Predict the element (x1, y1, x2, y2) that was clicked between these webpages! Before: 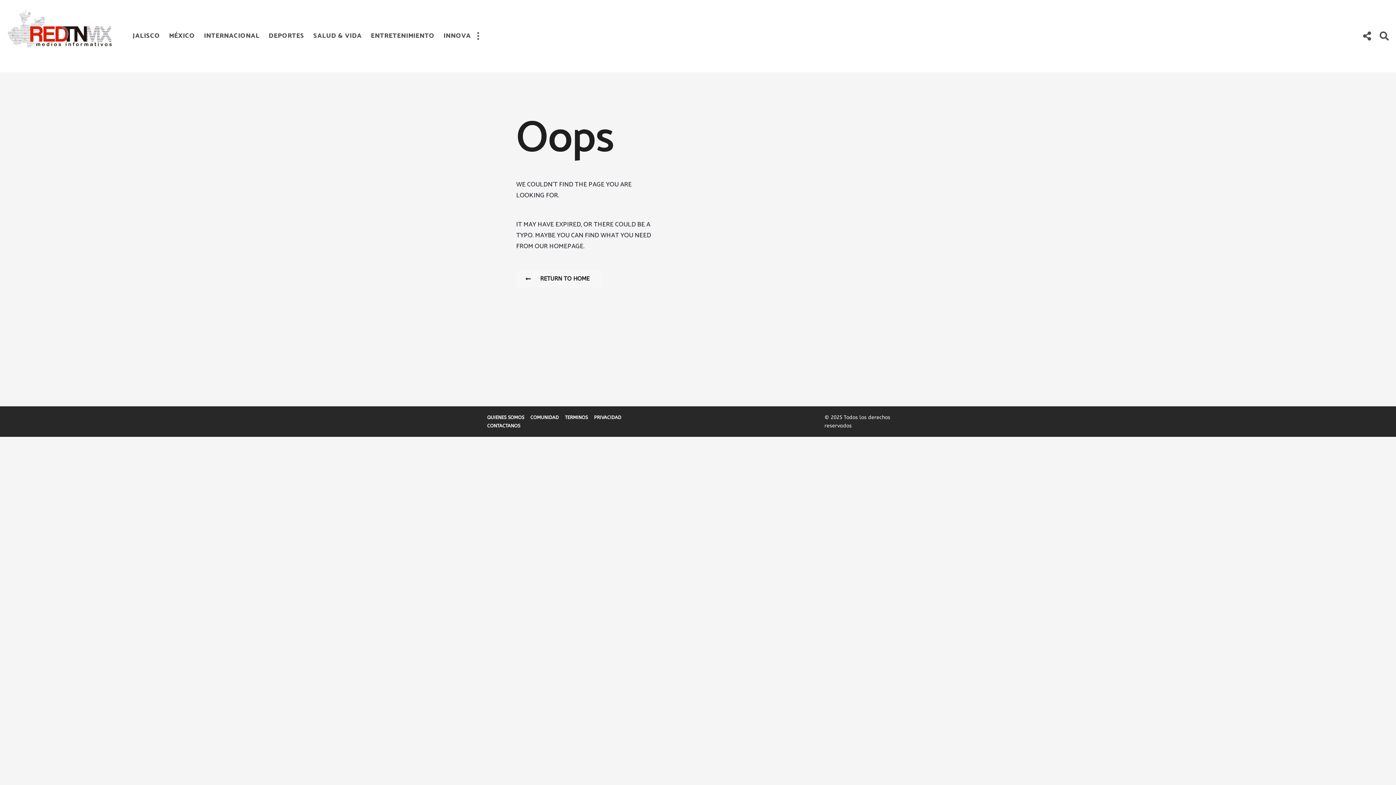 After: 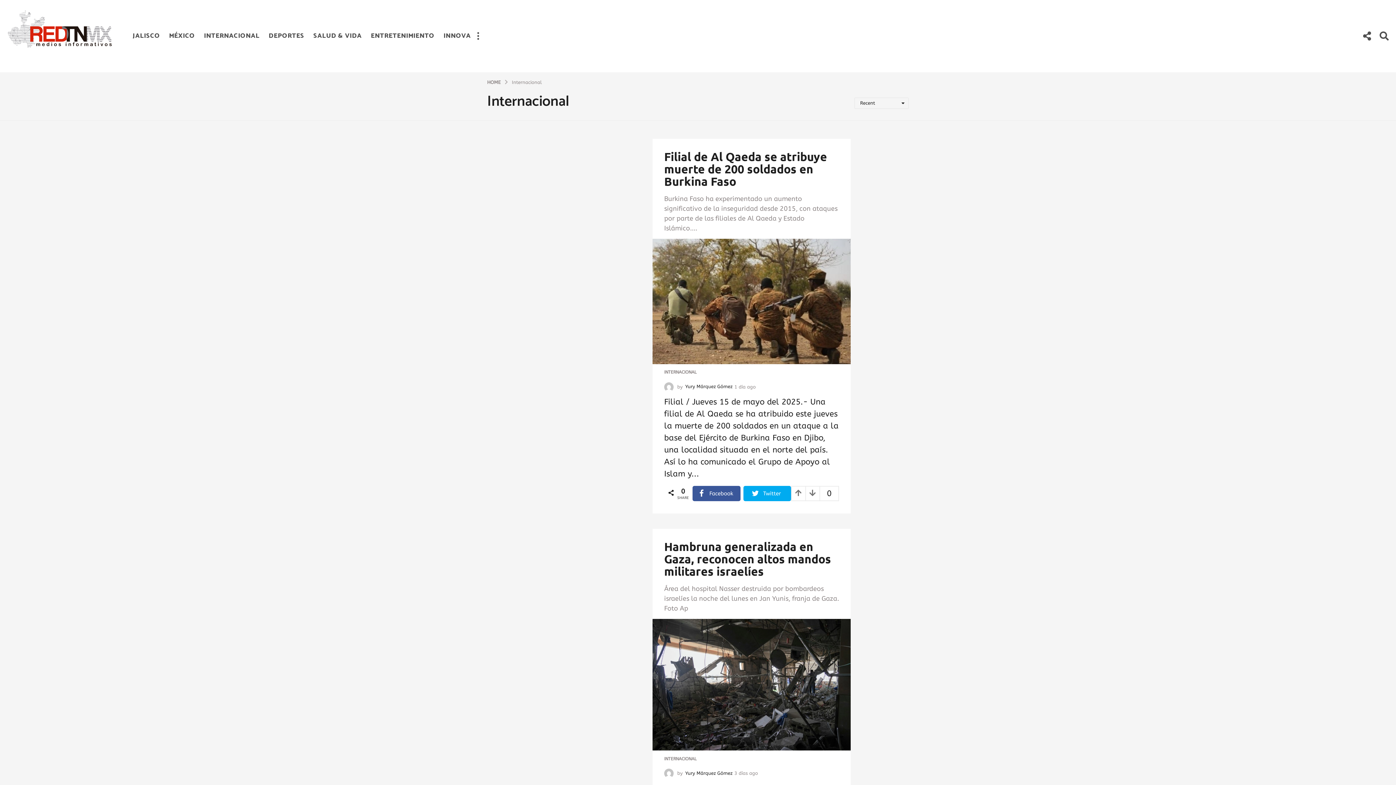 Action: bbox: (204, 28, 259, 43) label: INTERNACIONAL